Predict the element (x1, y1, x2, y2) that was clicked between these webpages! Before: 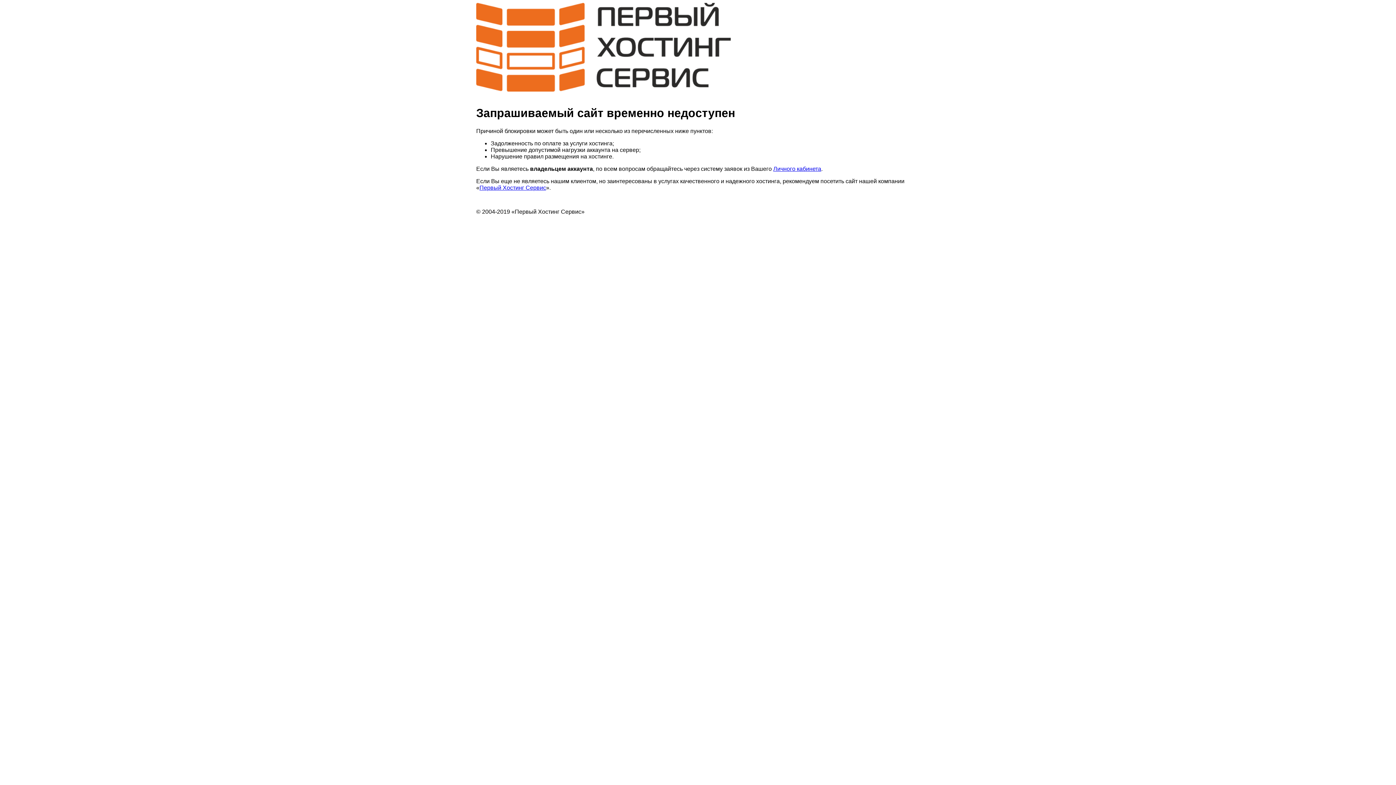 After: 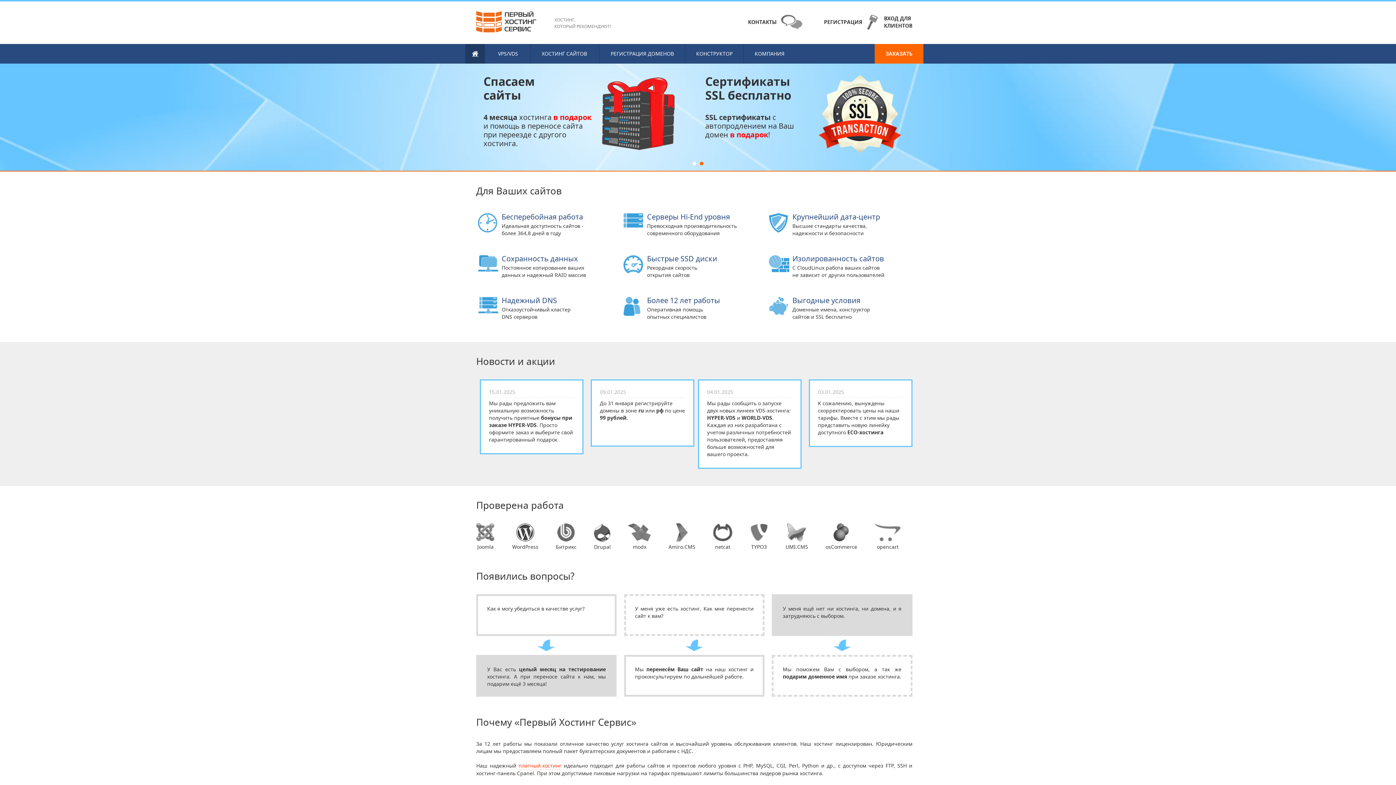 Action: label: Первый Хостинг Сервис bbox: (479, 184, 546, 190)